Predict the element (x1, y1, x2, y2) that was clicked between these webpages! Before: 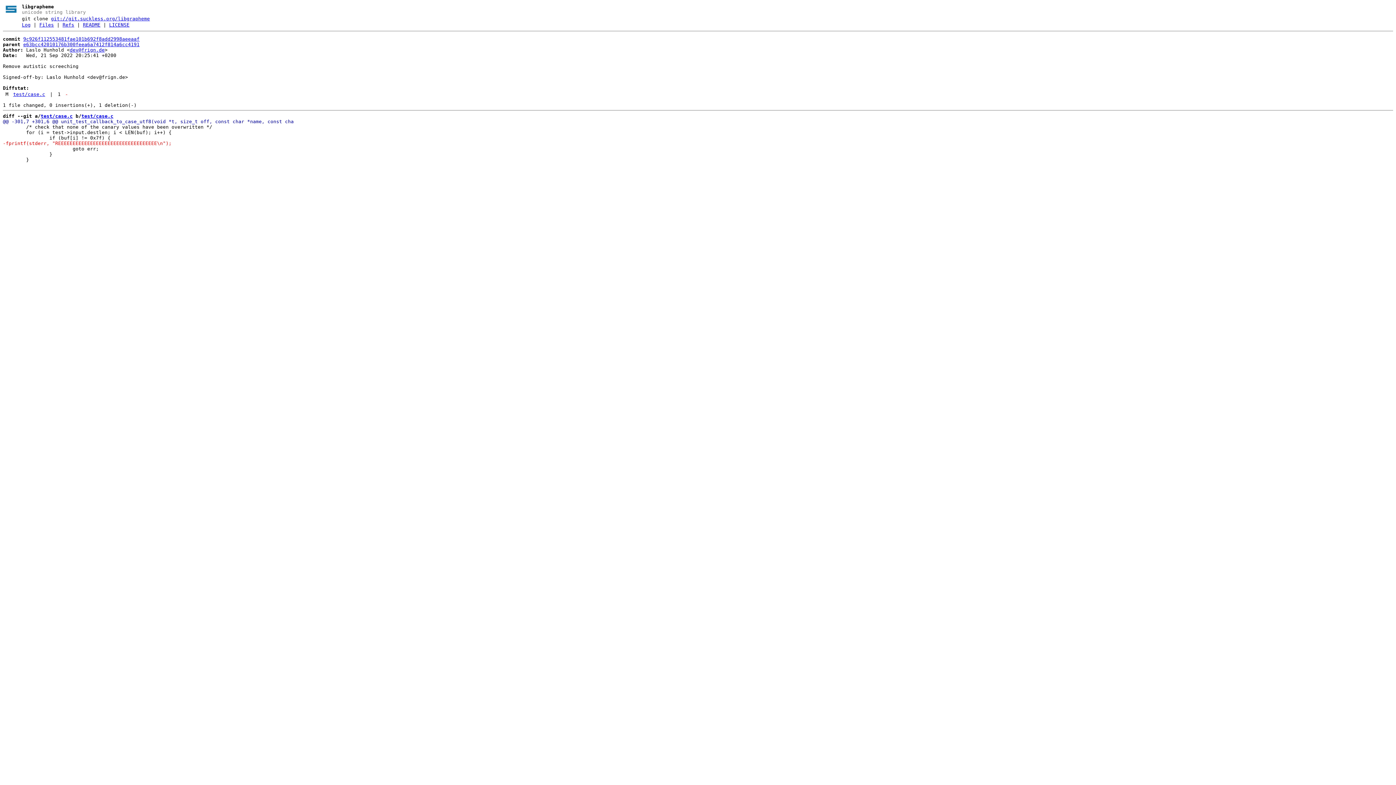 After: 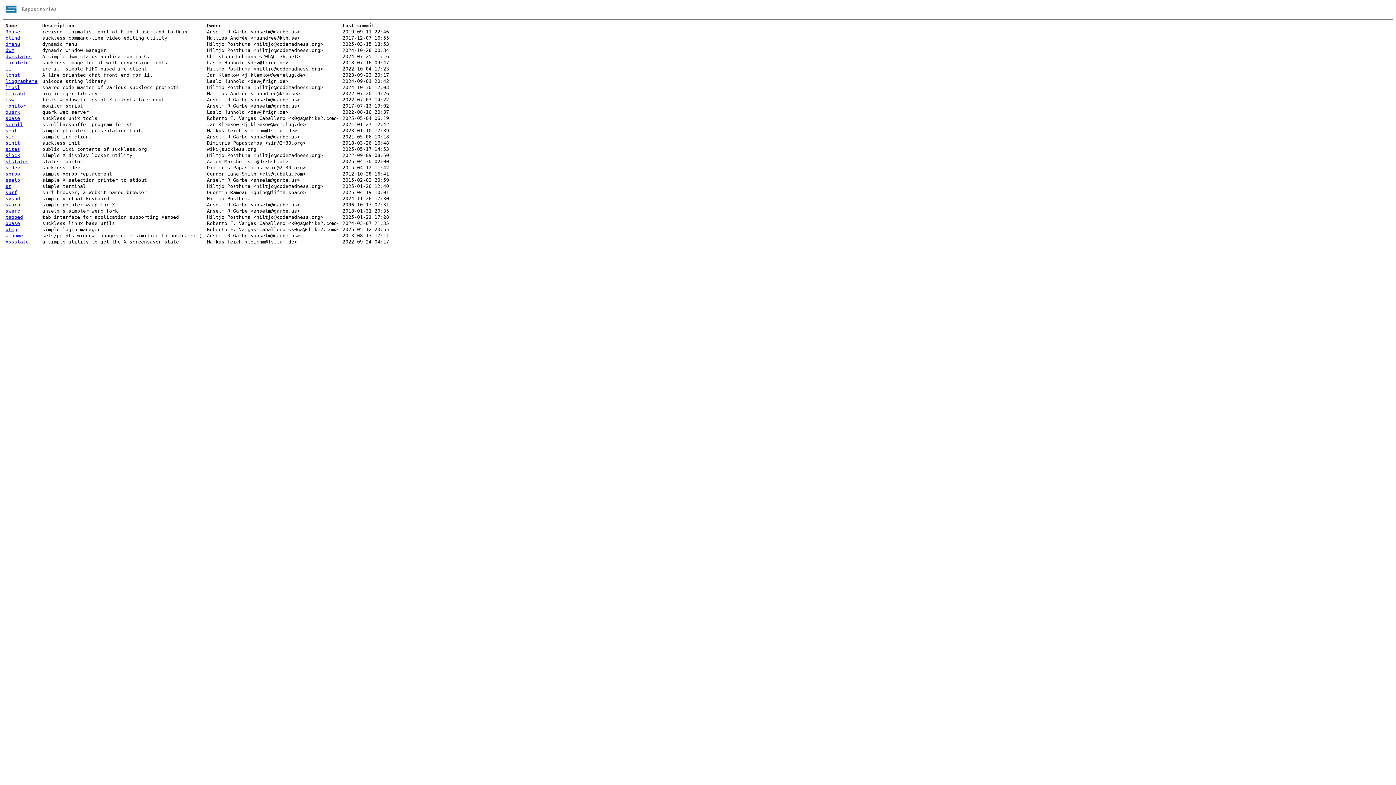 Action: bbox: (5, 6, 17, 11)